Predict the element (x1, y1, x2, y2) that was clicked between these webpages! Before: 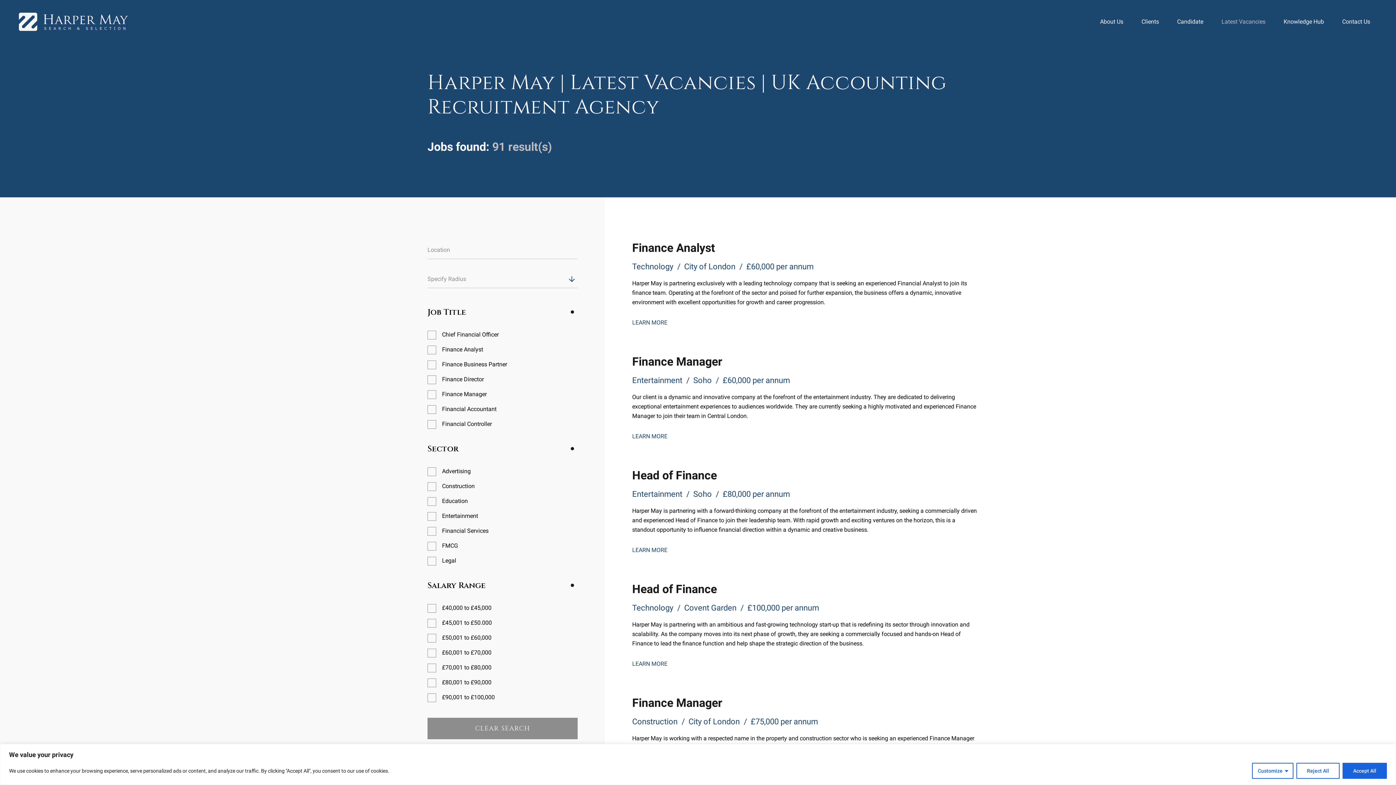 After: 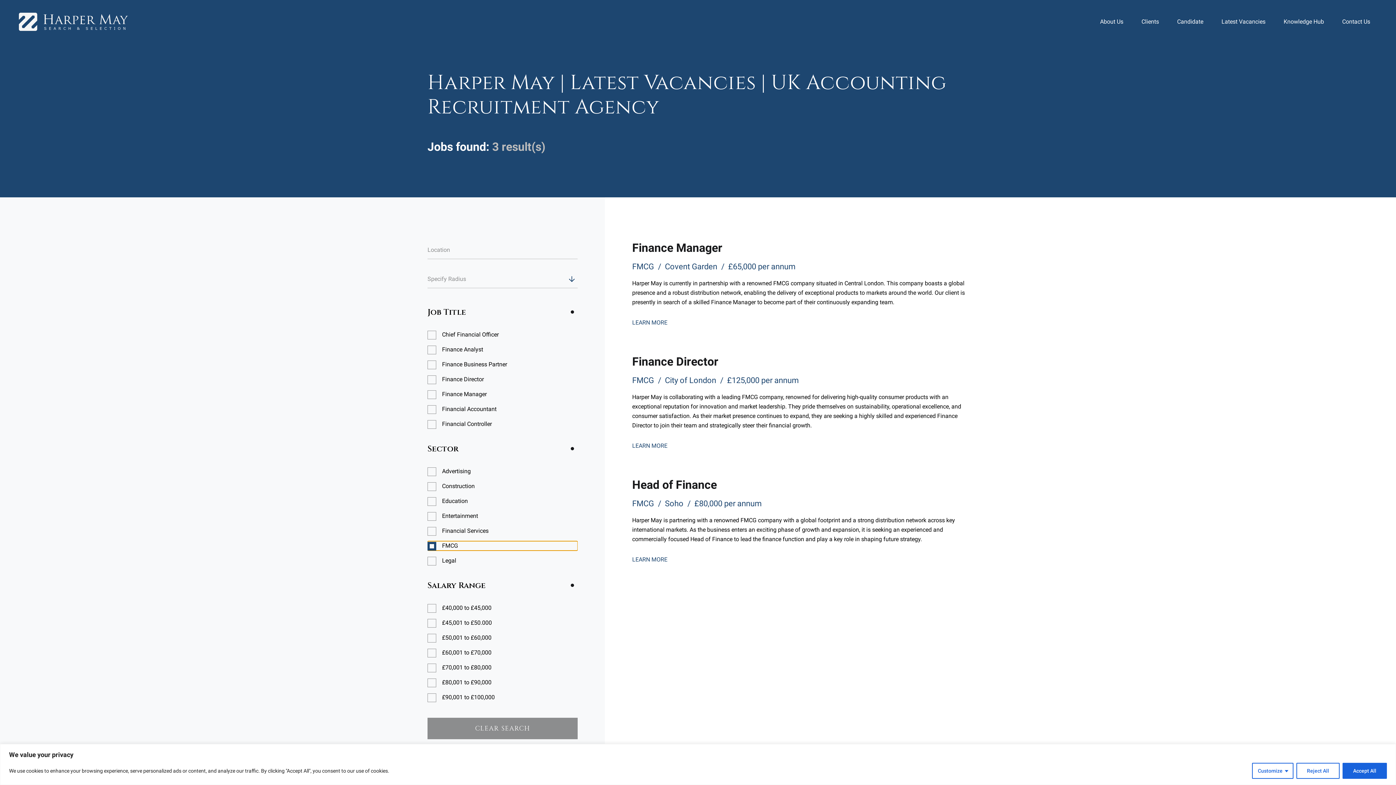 Action: label: FMCG bbox: (427, 541, 577, 550)